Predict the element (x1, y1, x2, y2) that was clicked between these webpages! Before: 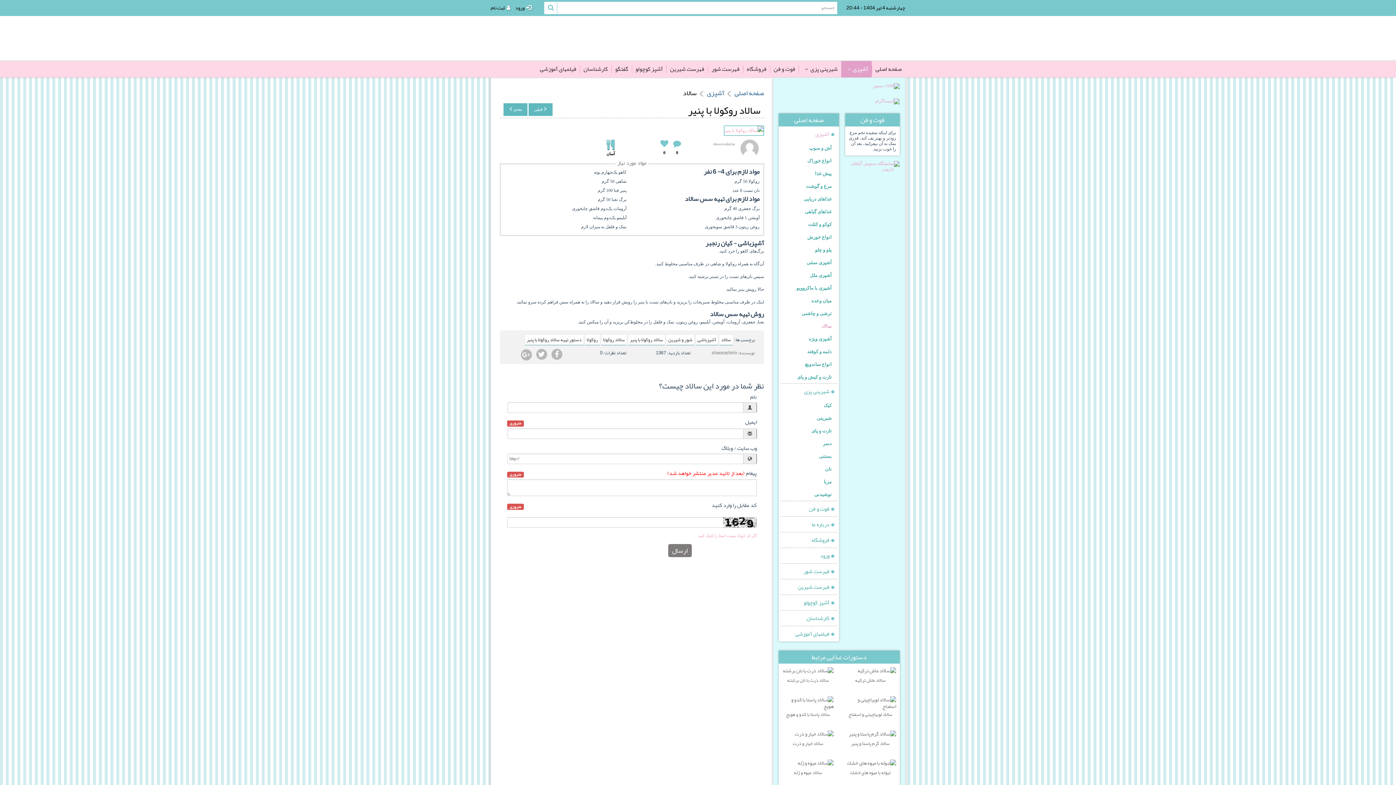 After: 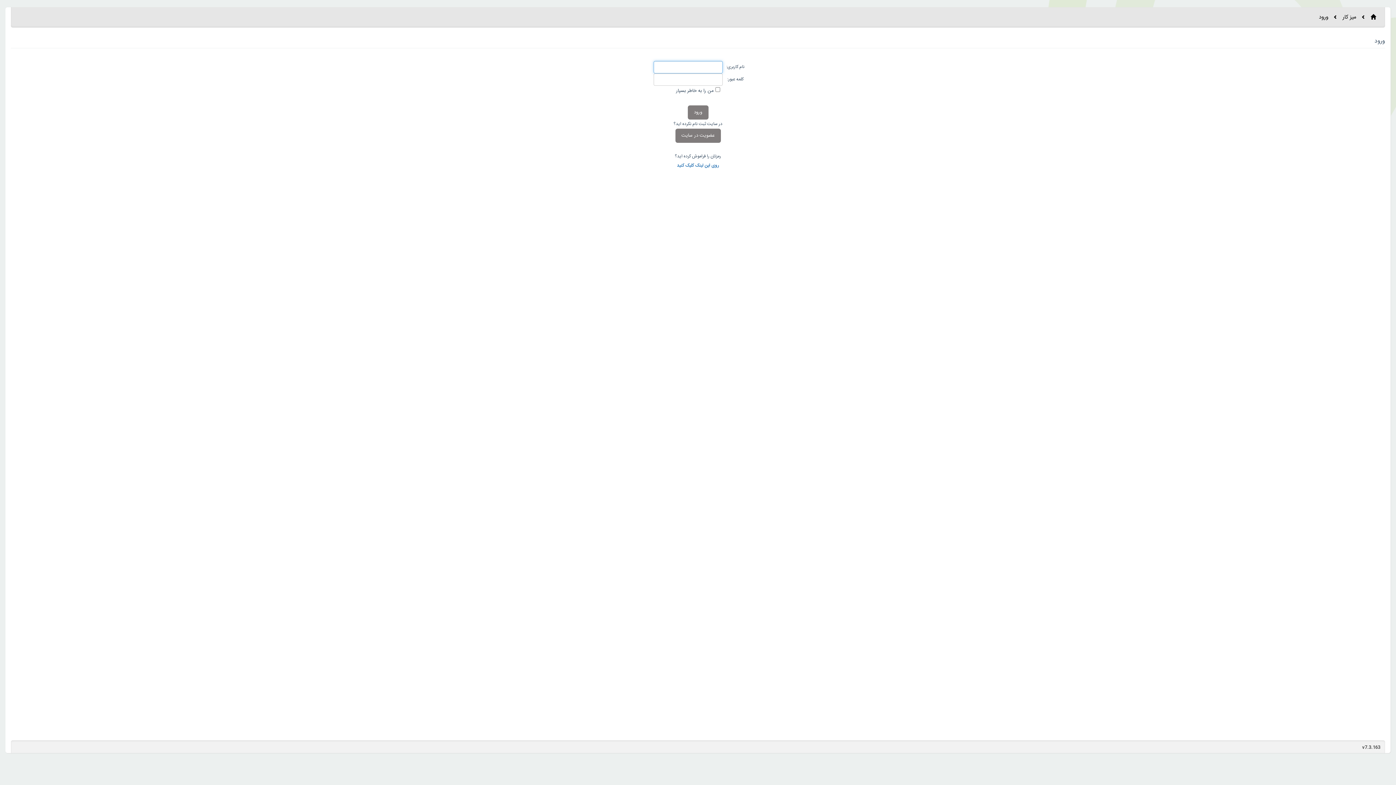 Action: bbox: (780, 548, 837, 563) label: ورود